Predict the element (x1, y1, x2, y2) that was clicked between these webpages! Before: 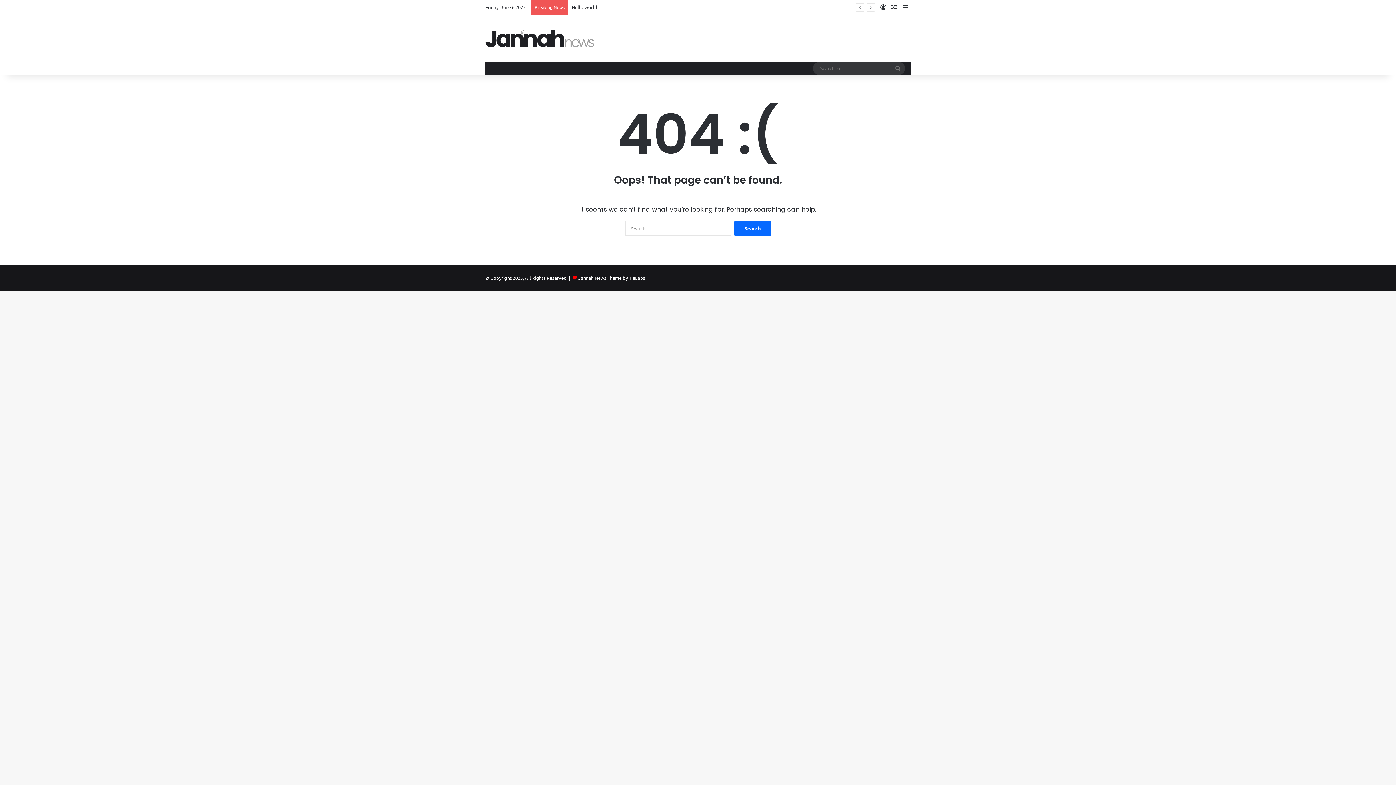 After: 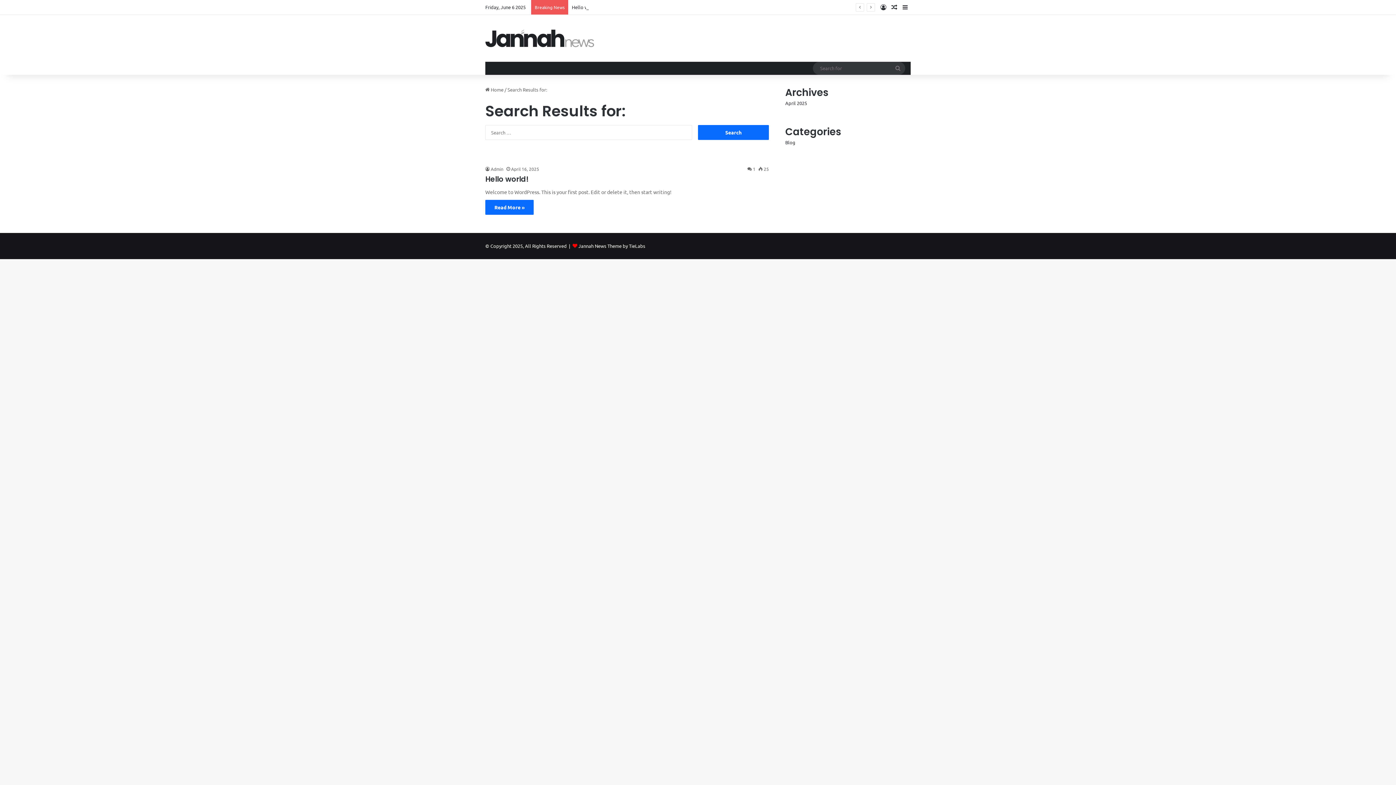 Action: label: Search for bbox: (890, 61, 905, 74)